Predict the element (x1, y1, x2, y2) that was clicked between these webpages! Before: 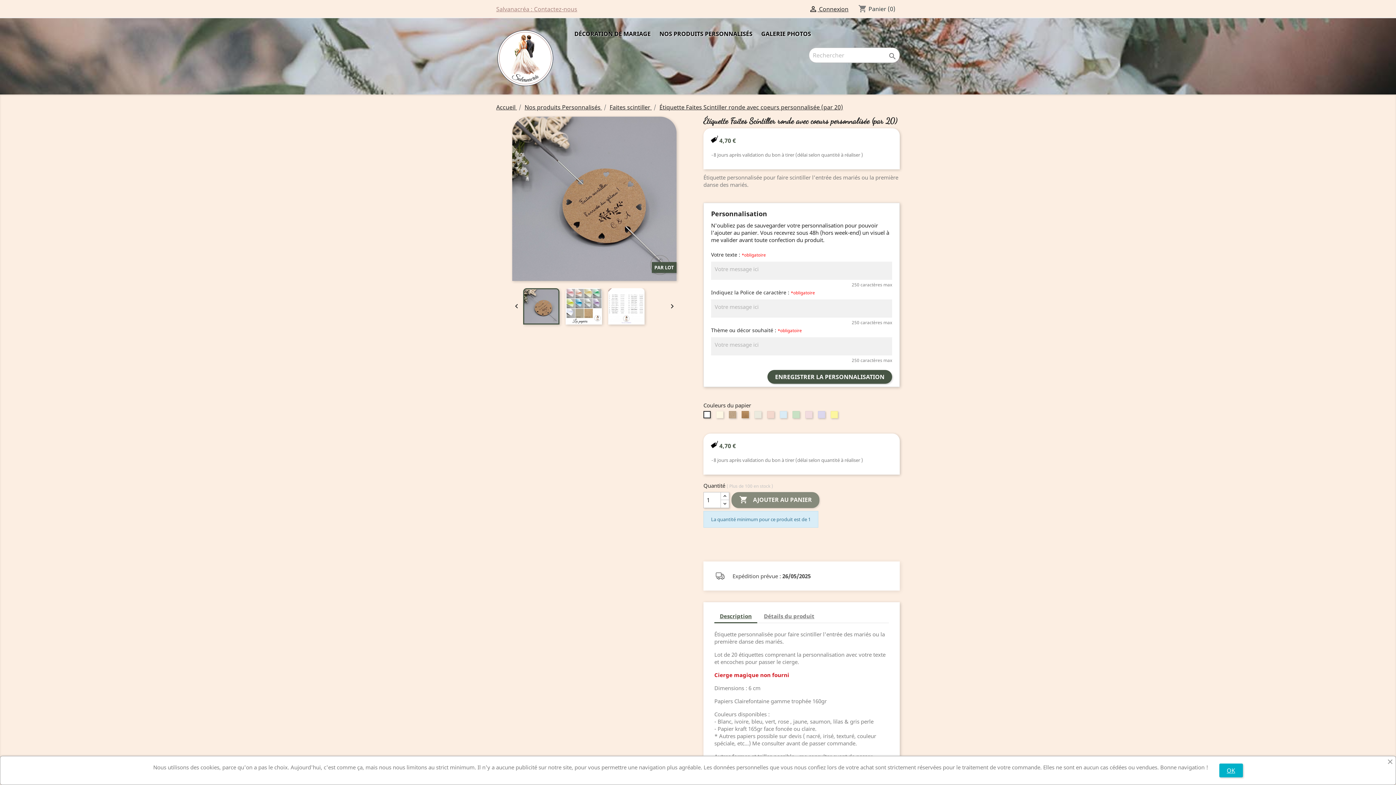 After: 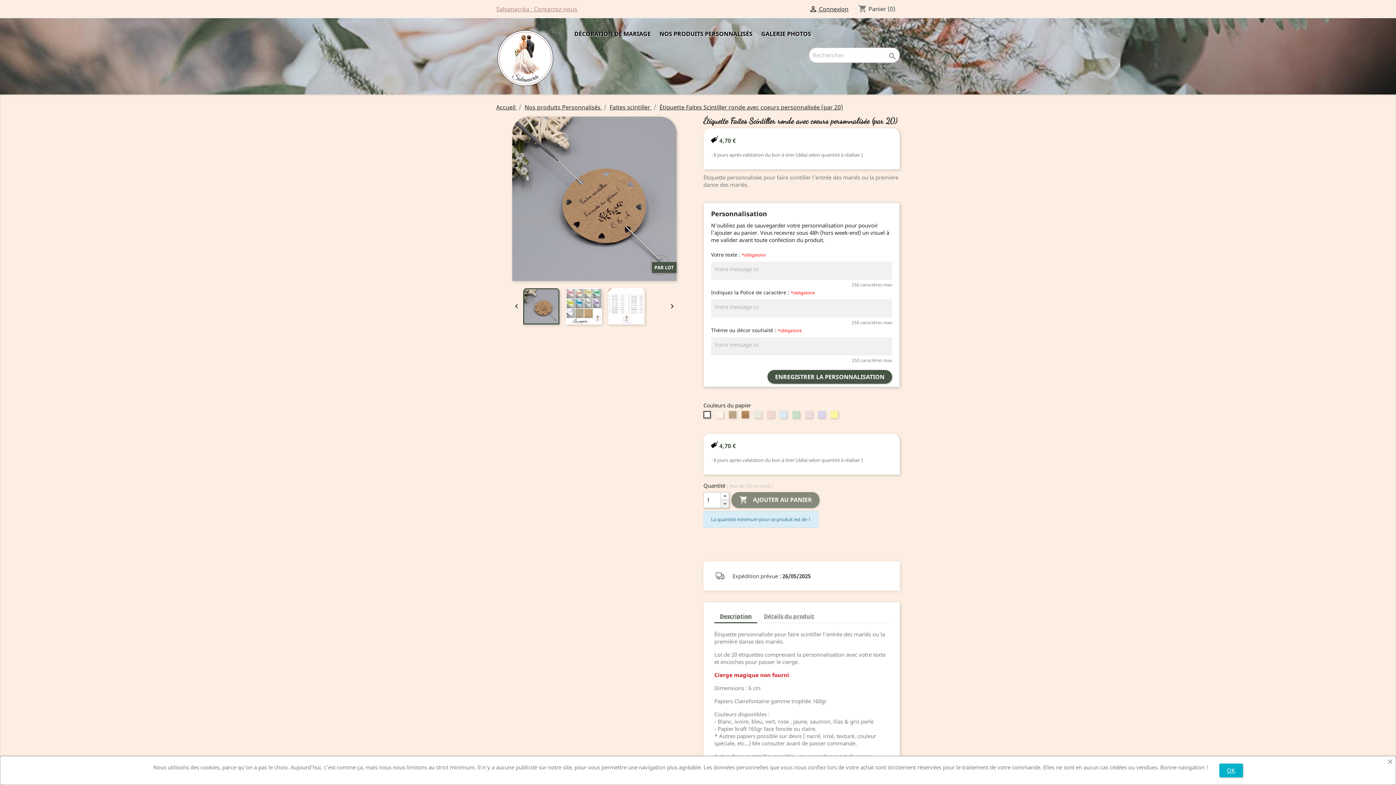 Action: bbox: (720, 500, 729, 508)